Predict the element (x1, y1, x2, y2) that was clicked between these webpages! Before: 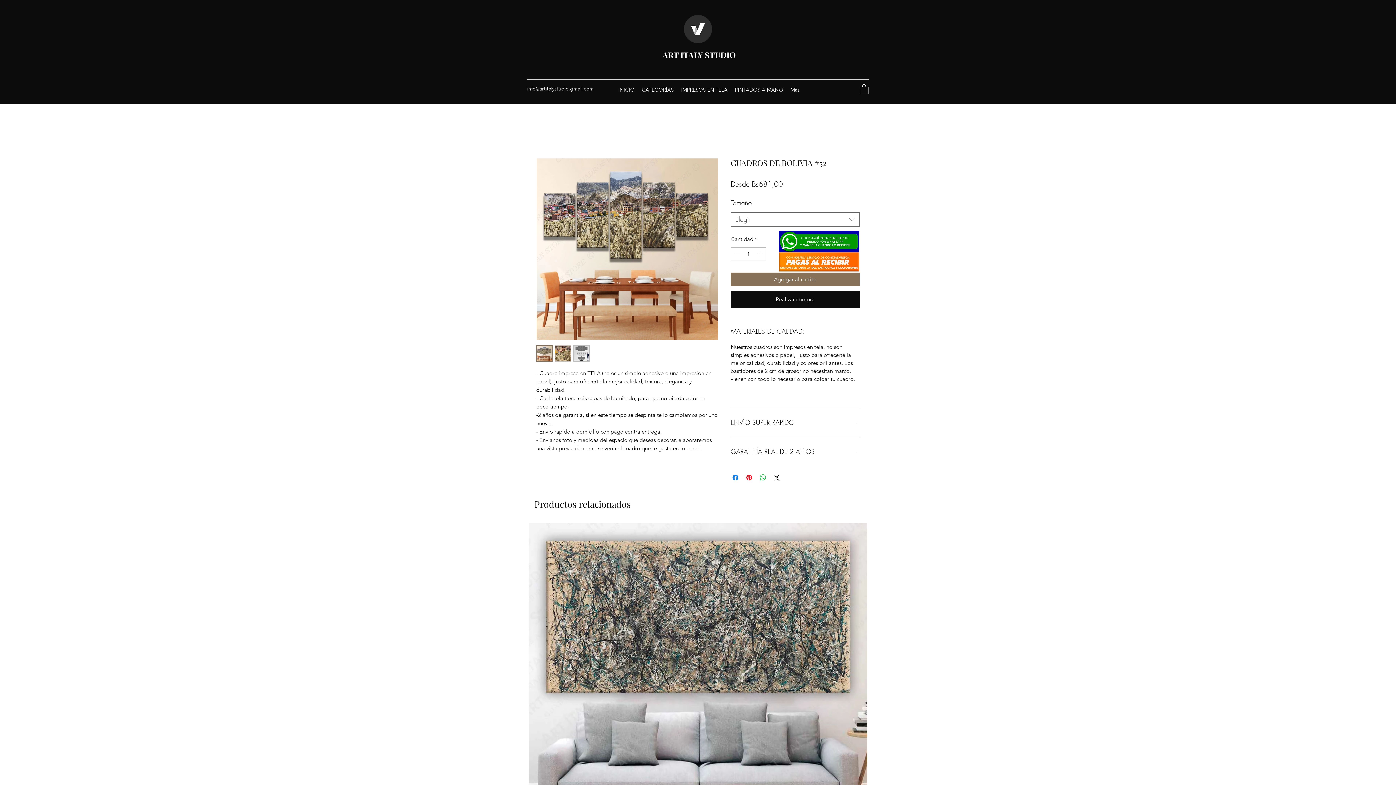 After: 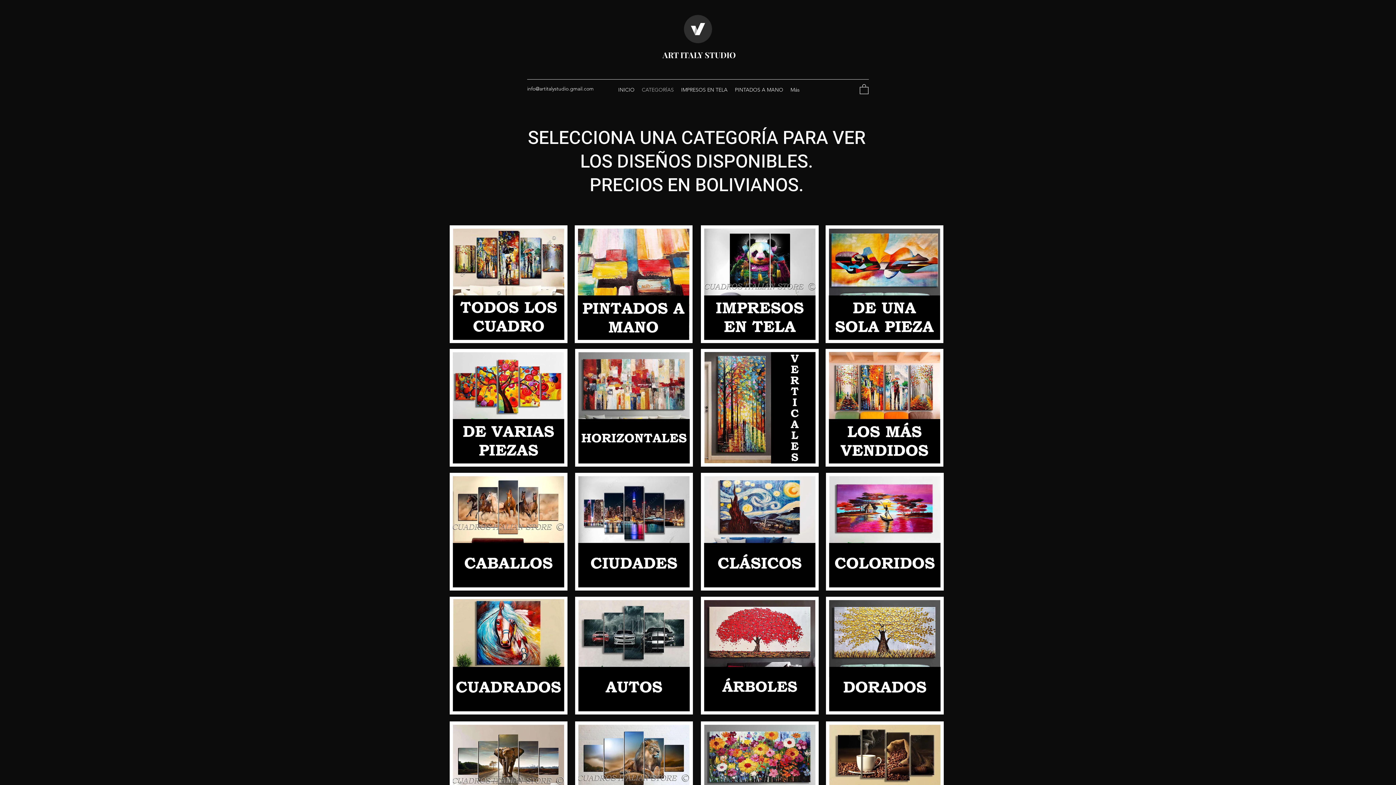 Action: label: CATEGORÍAS bbox: (638, 84, 677, 95)